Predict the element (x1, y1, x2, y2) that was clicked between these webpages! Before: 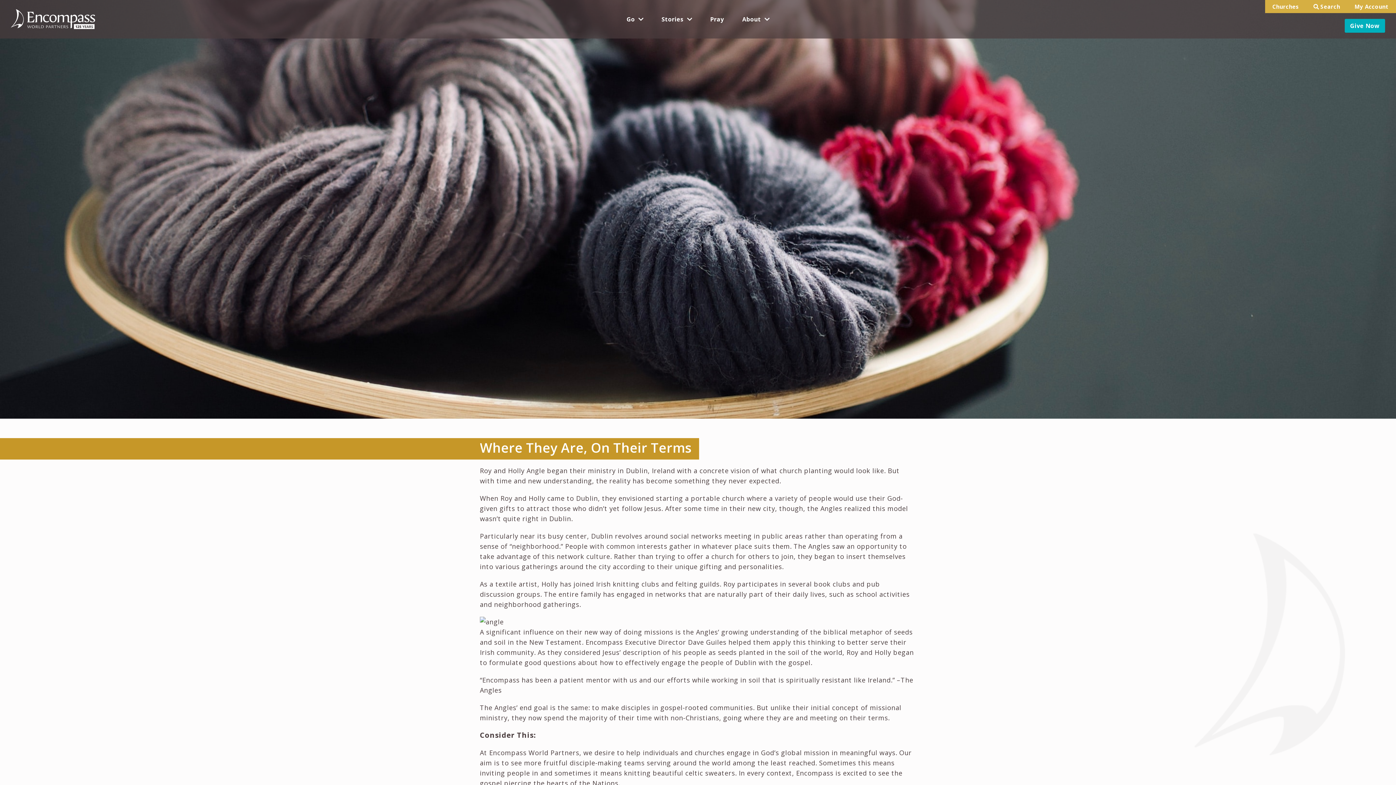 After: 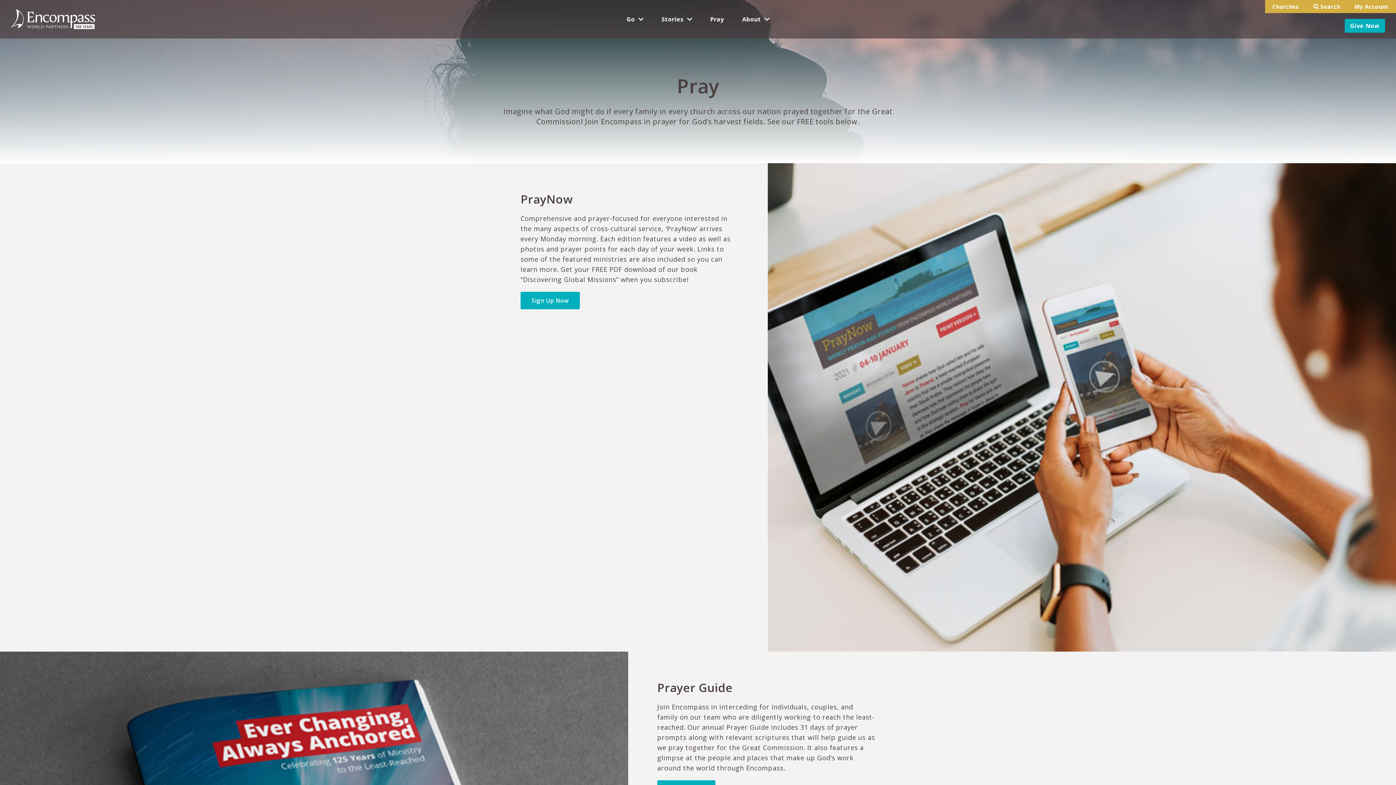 Action: label: Pray bbox: (710, 6, 724, 32)